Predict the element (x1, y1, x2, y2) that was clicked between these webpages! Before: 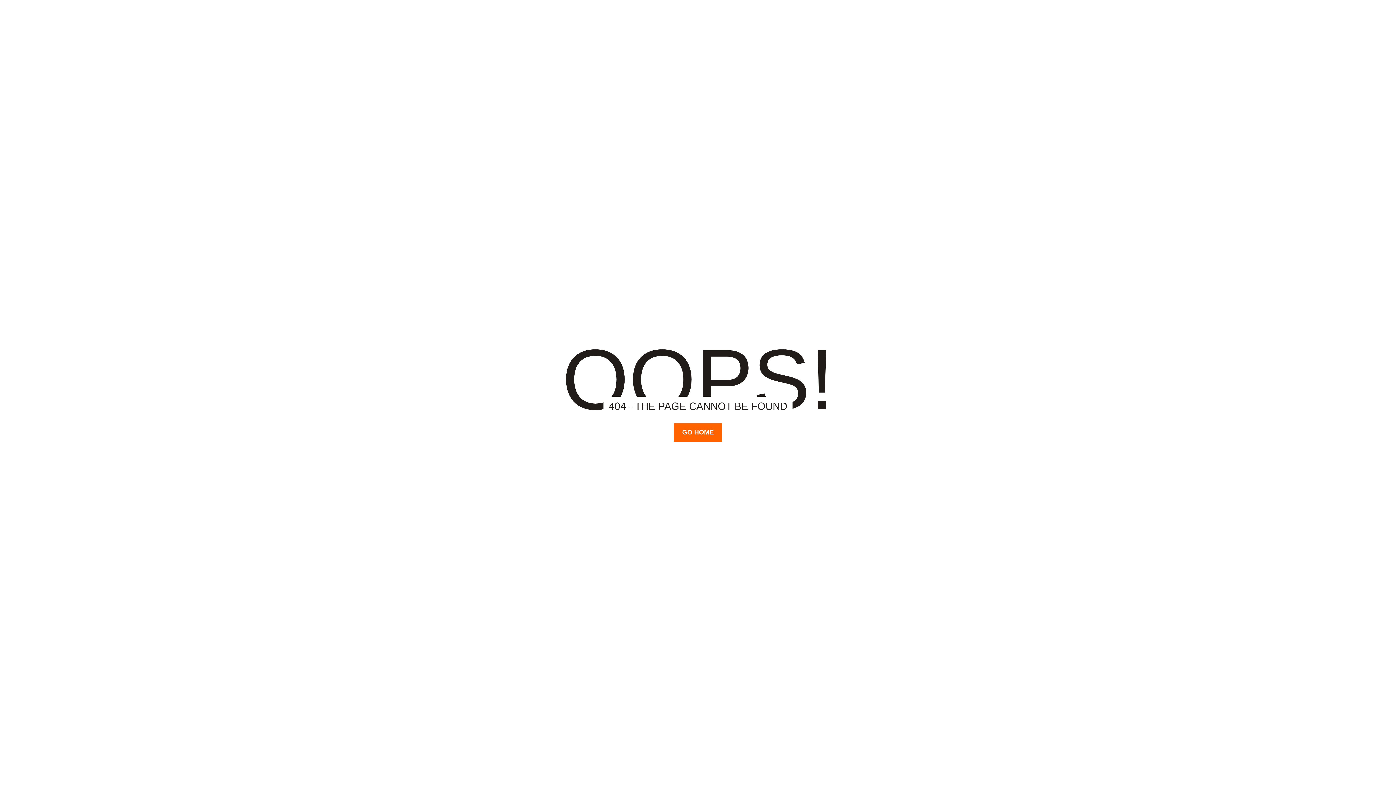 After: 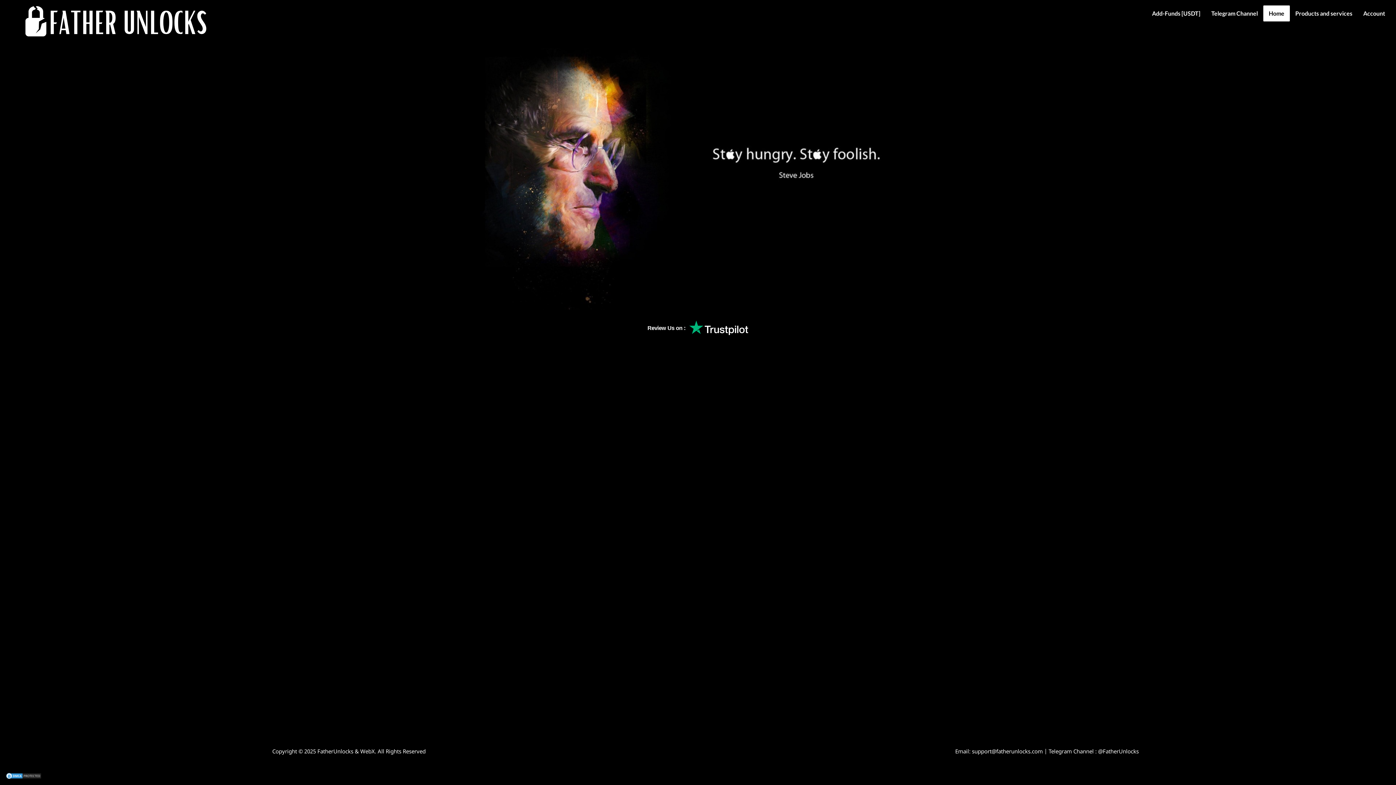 Action: bbox: (674, 423, 722, 442) label: GO HOME